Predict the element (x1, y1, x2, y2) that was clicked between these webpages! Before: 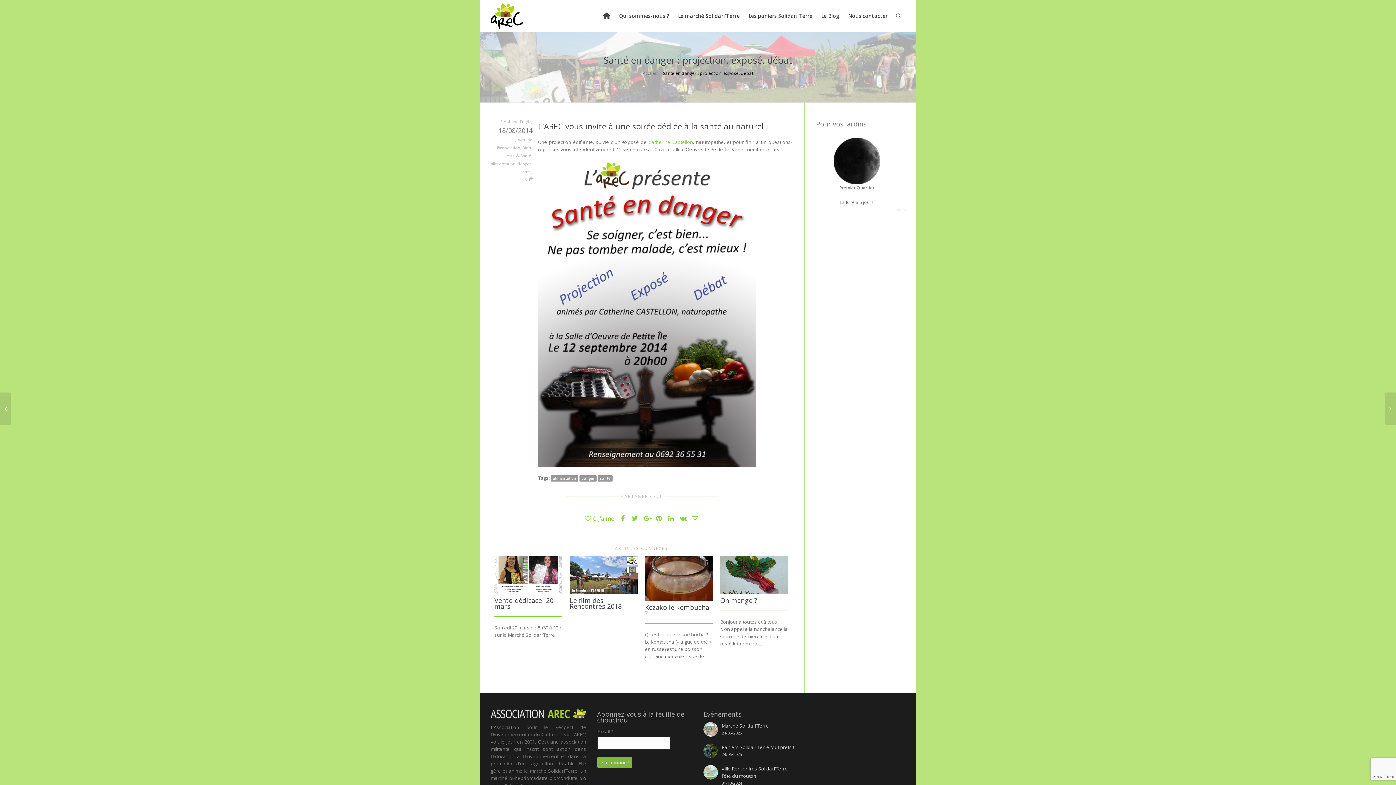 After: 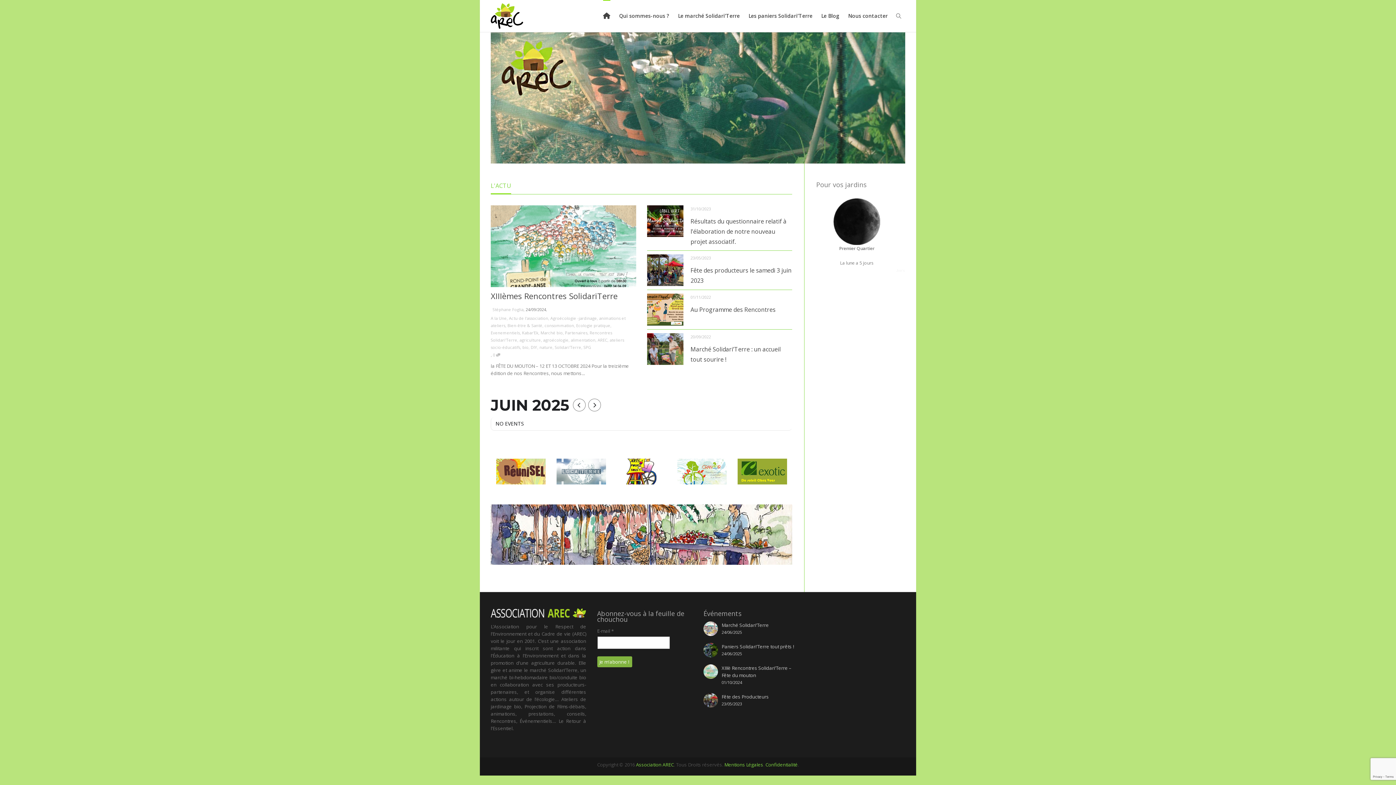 Action: bbox: (642, 70, 657, 76) label: Accueil